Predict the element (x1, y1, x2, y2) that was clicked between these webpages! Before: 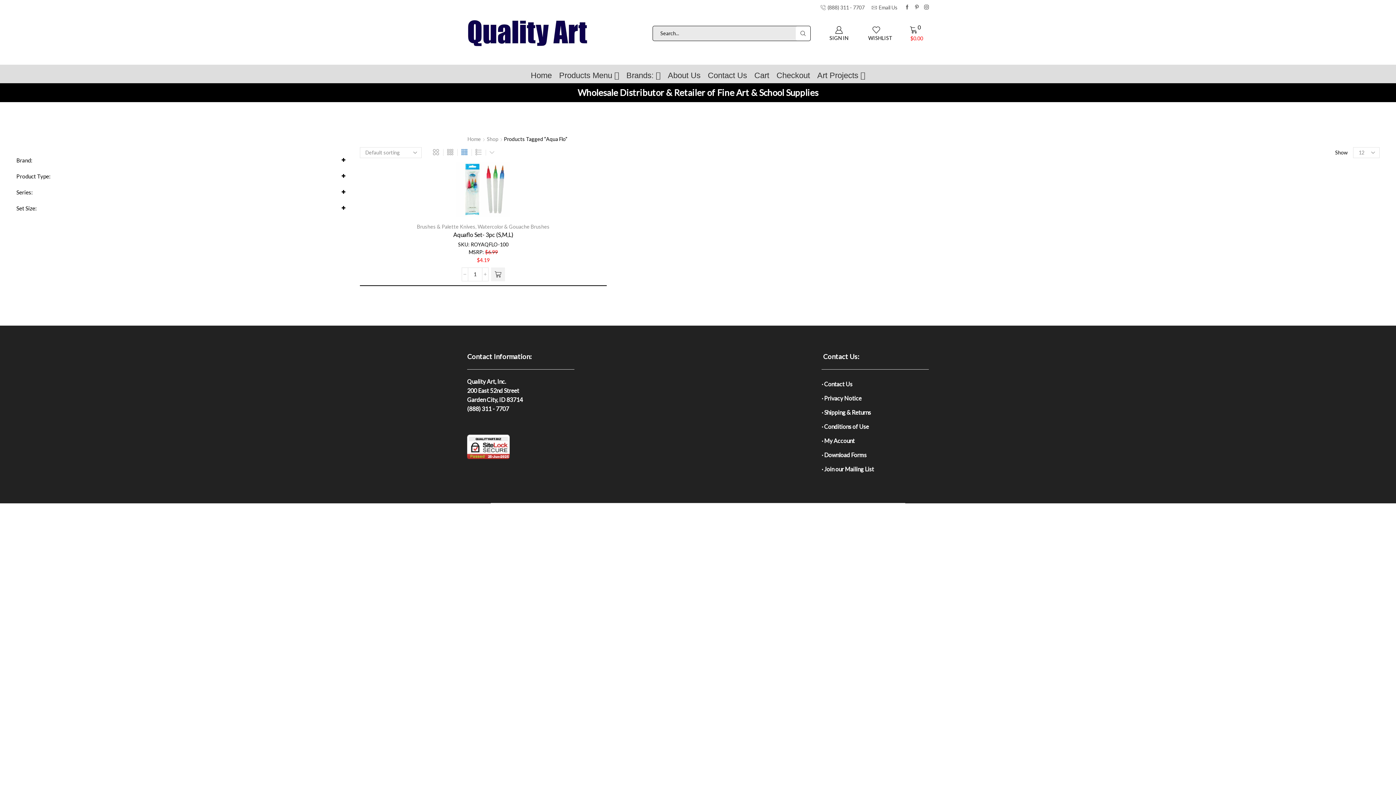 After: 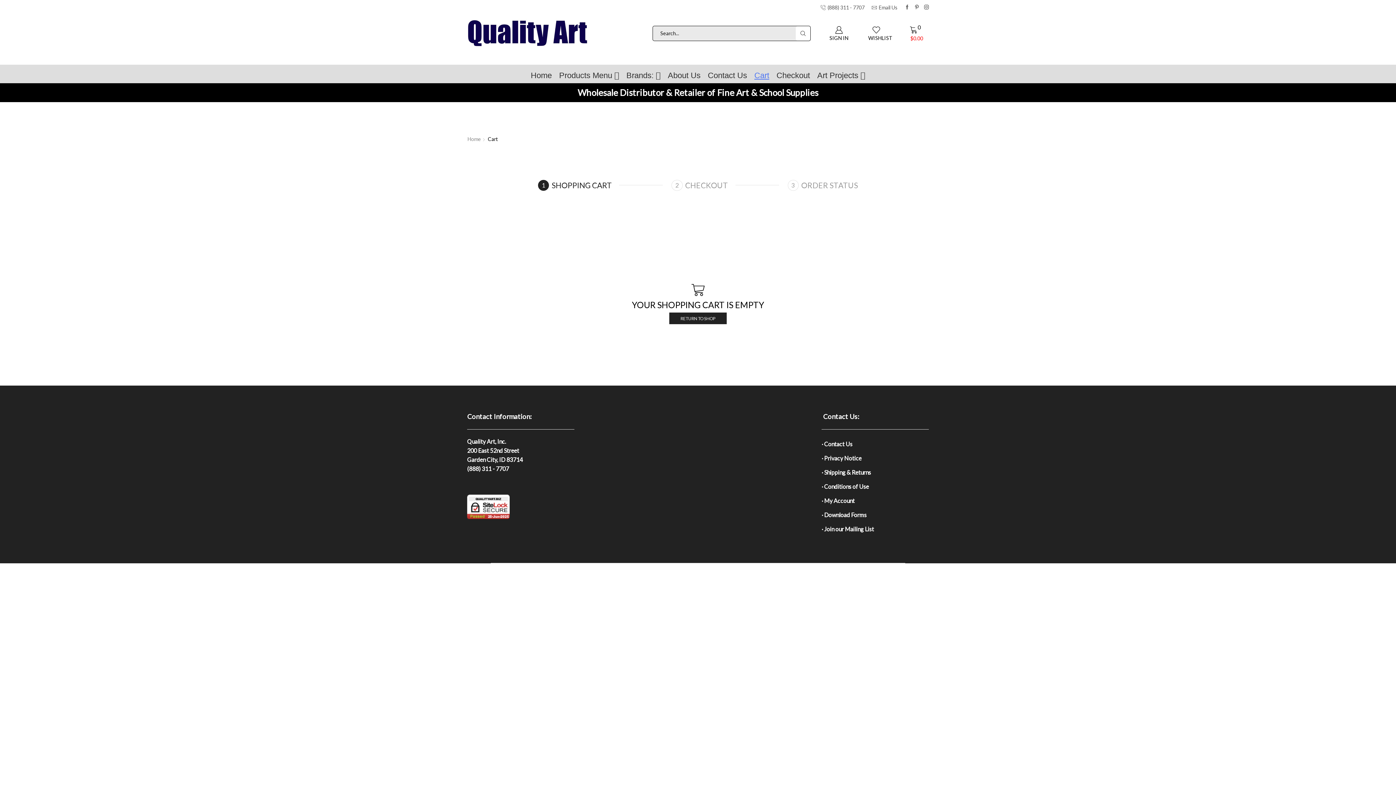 Action: bbox: (750, 70, 773, 80) label: Cart